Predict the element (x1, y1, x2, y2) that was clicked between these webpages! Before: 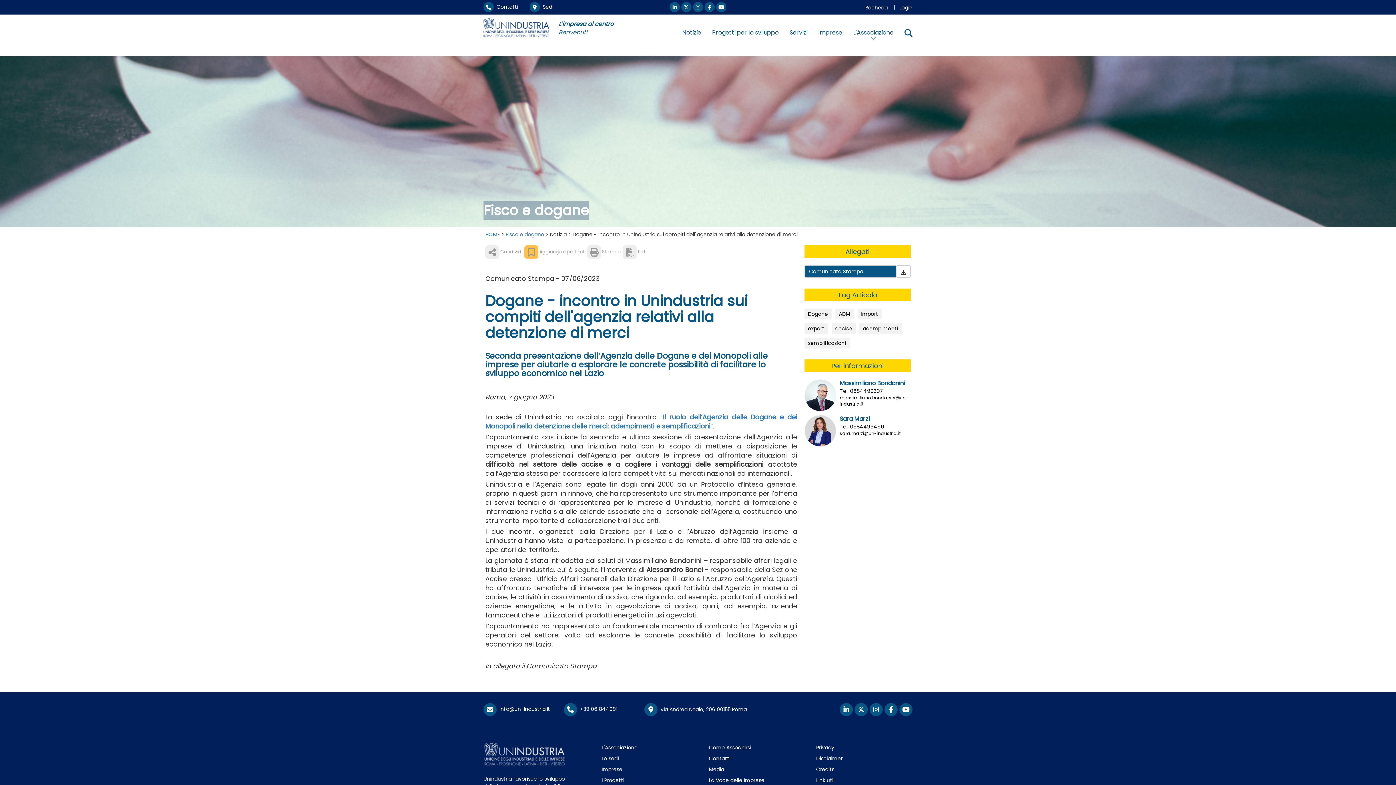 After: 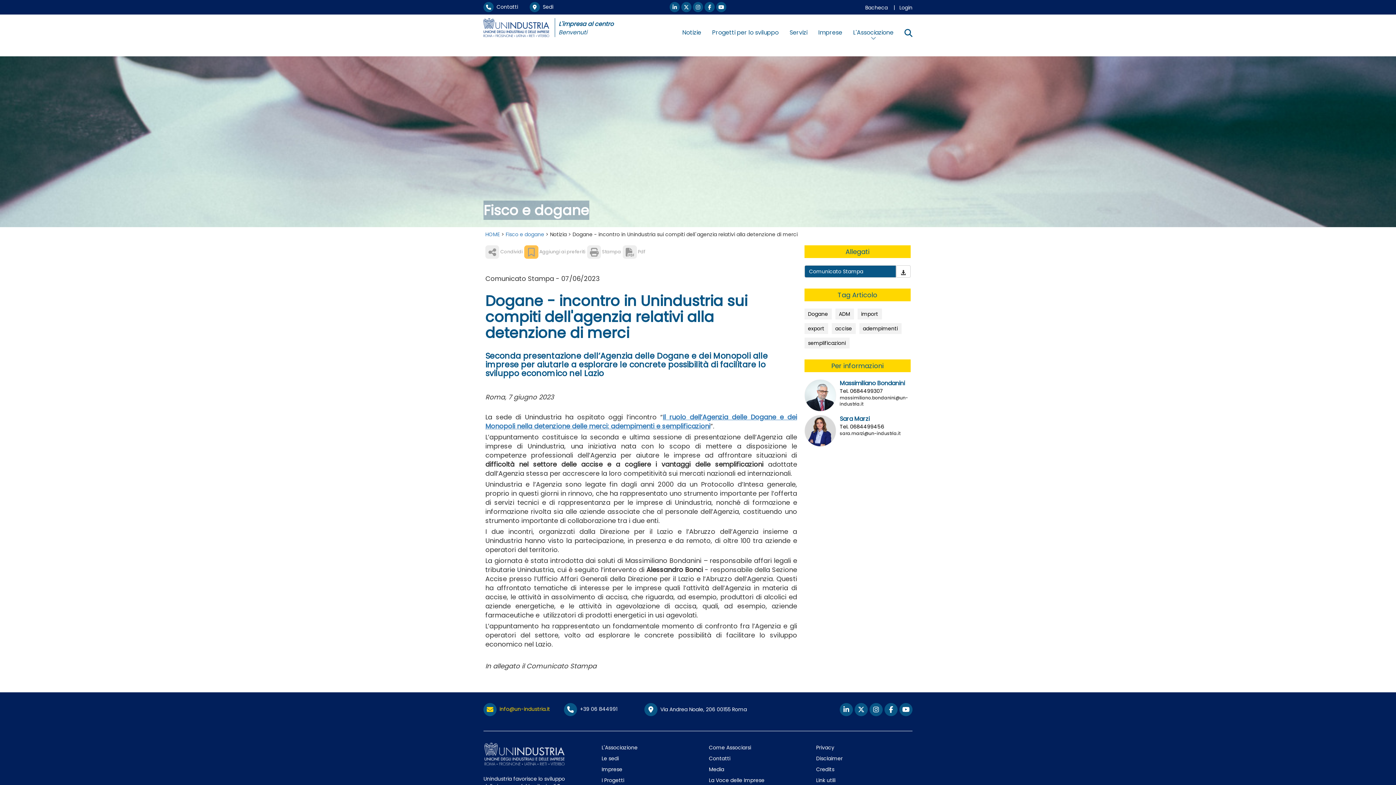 Action: bbox: (483, 705, 550, 713) label:   info@un-industria.it